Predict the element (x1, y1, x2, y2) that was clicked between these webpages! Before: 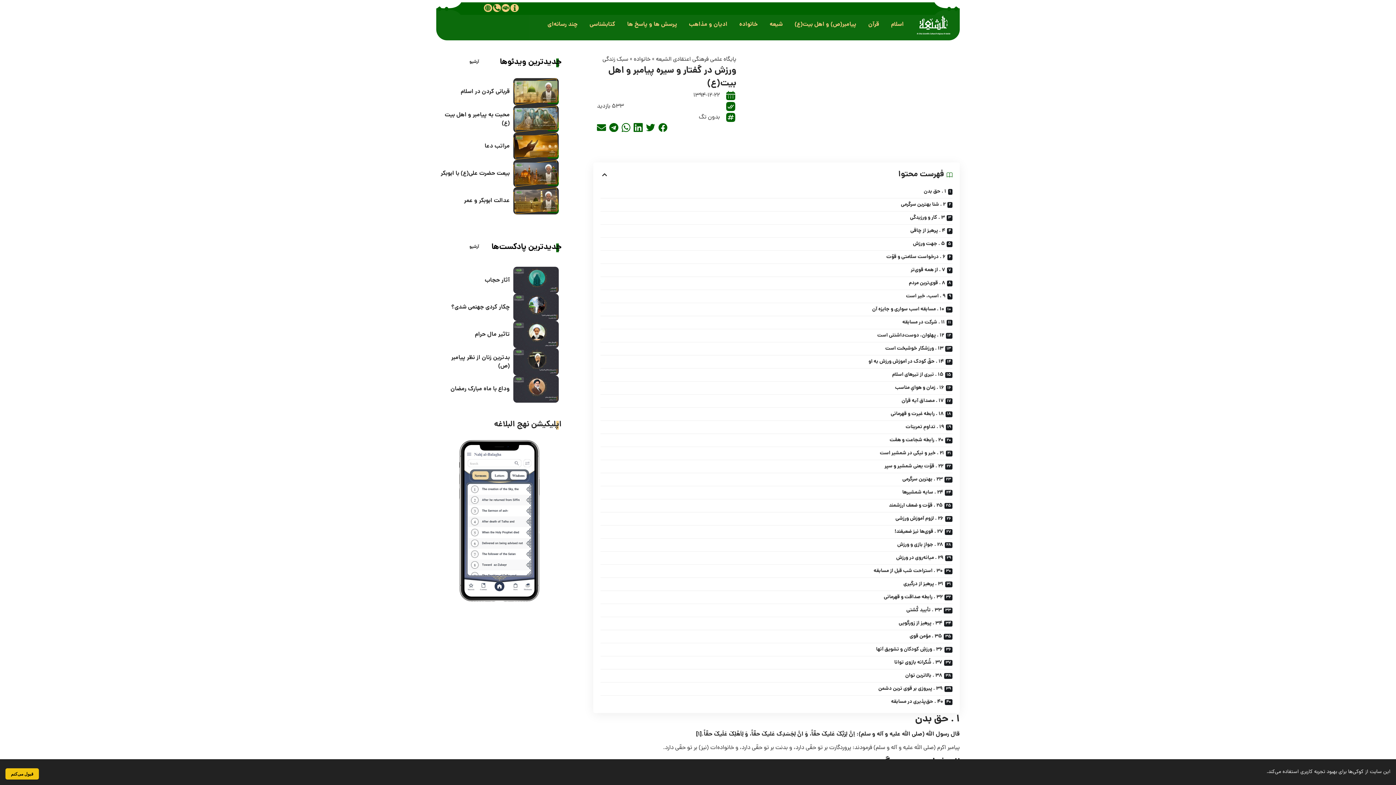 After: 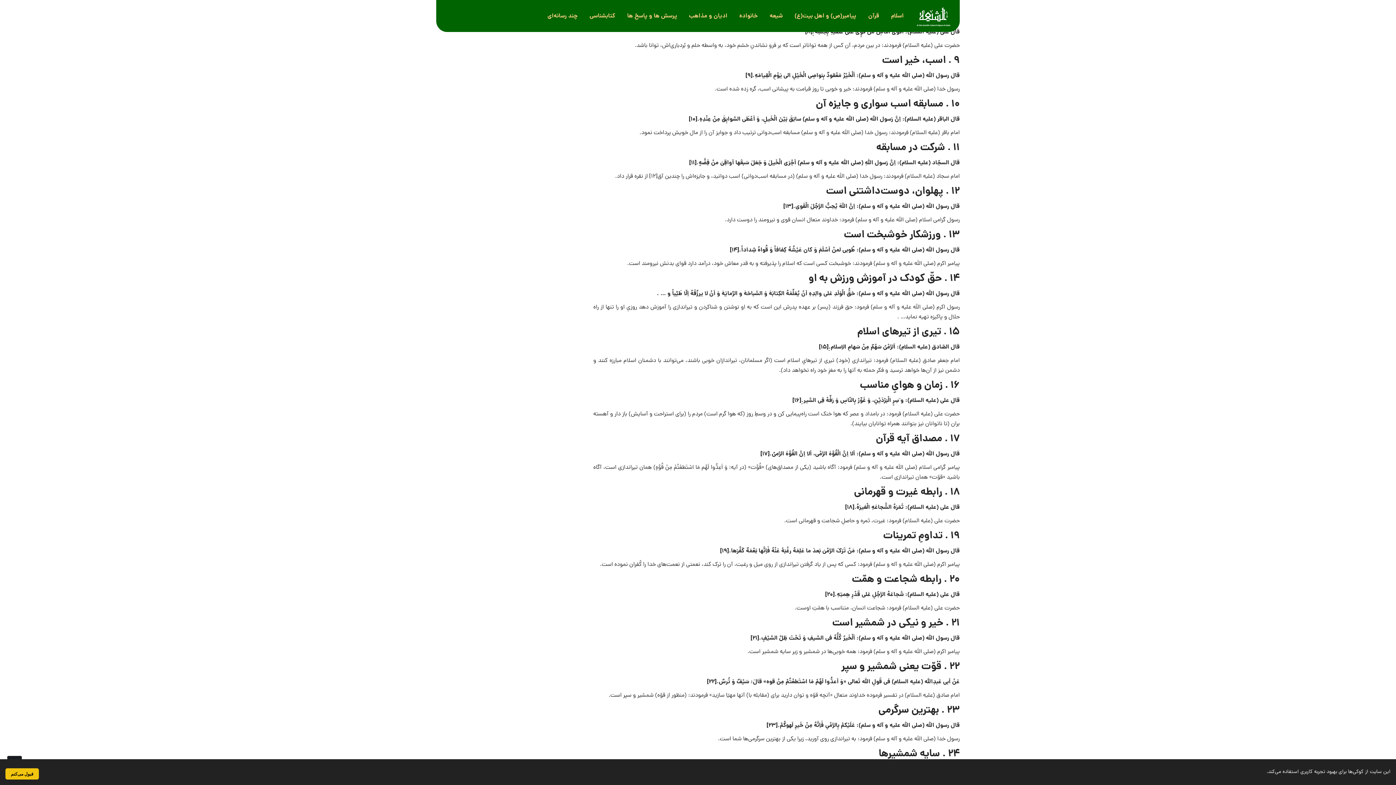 Action: bbox: (600, 289, 952, 302) label: ۹ . اسب، خیر است